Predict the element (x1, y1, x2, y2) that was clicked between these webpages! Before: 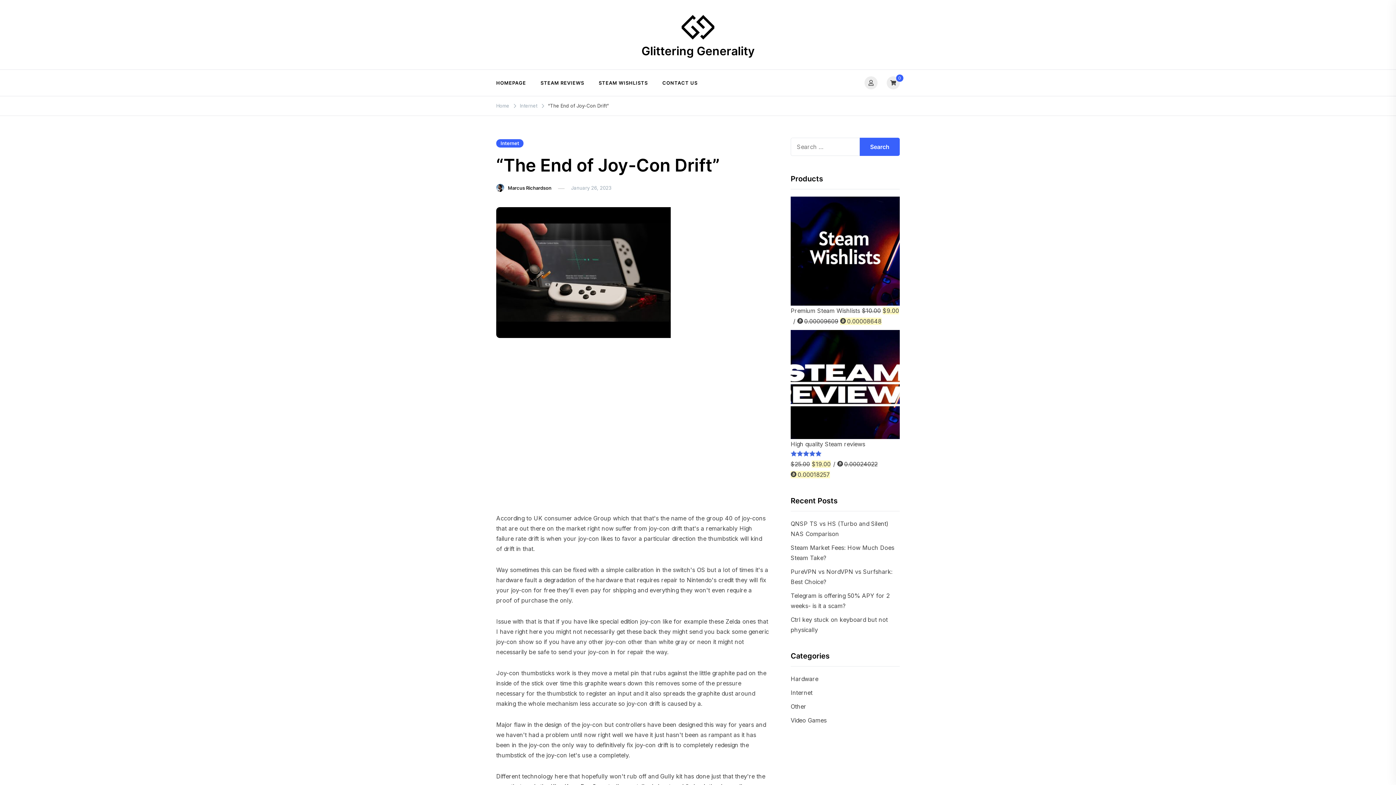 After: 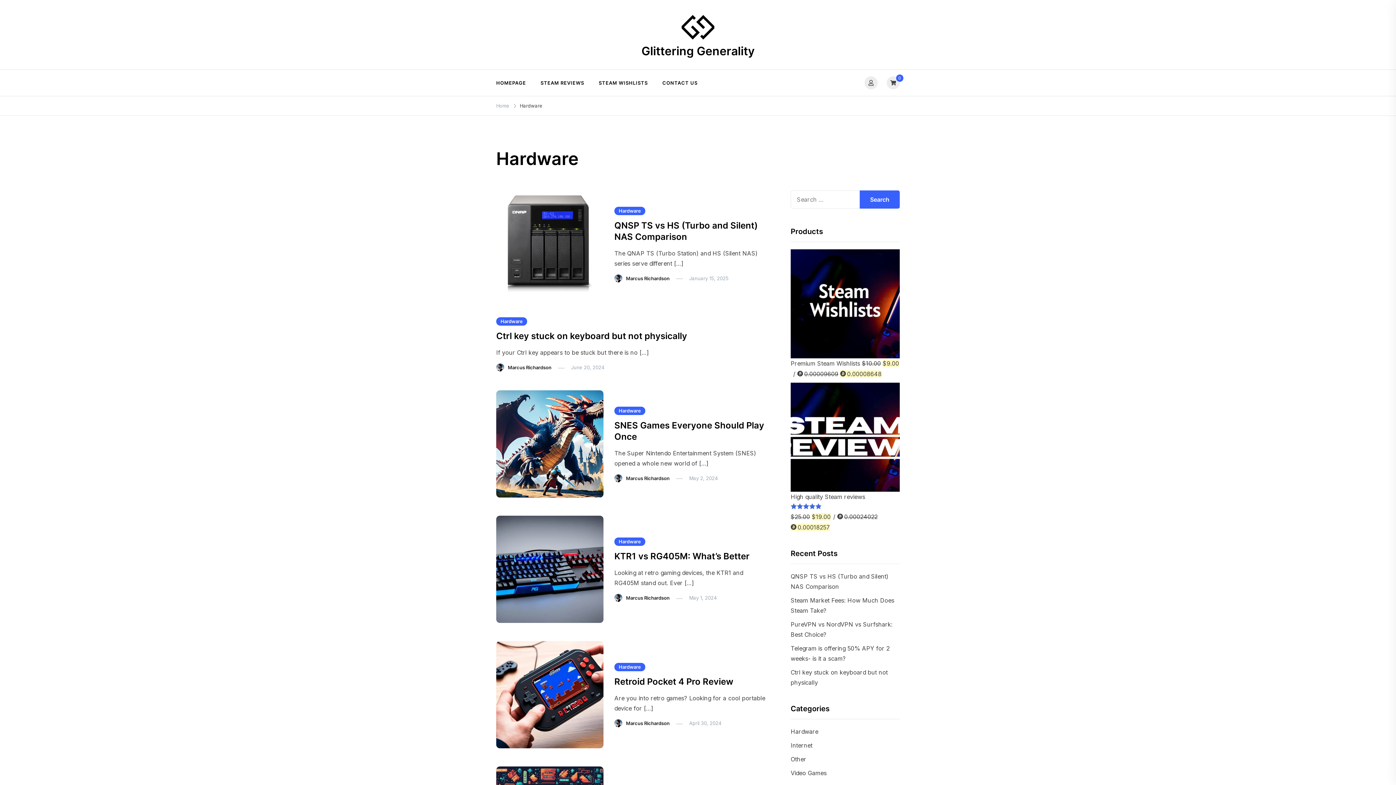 Action: label: Hardware bbox: (790, 675, 818, 683)